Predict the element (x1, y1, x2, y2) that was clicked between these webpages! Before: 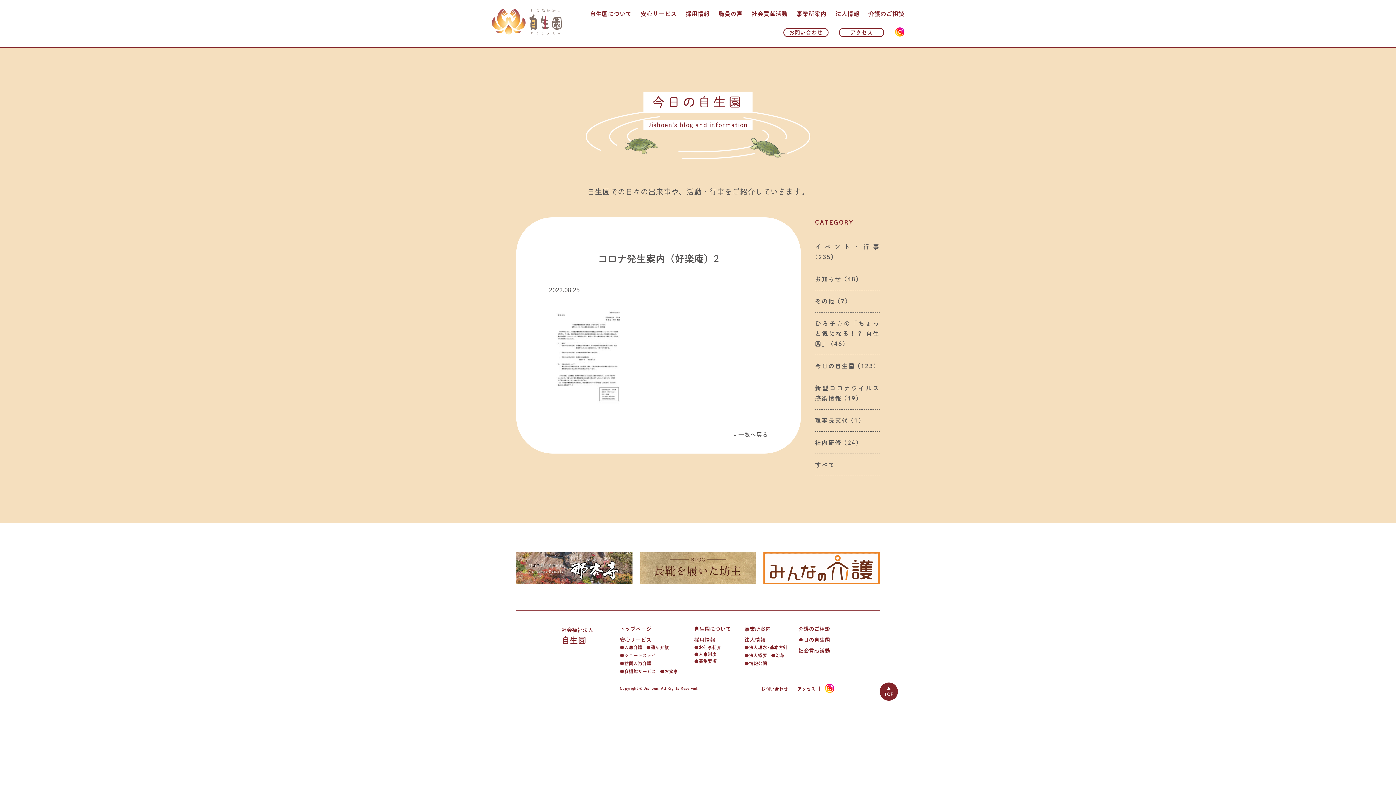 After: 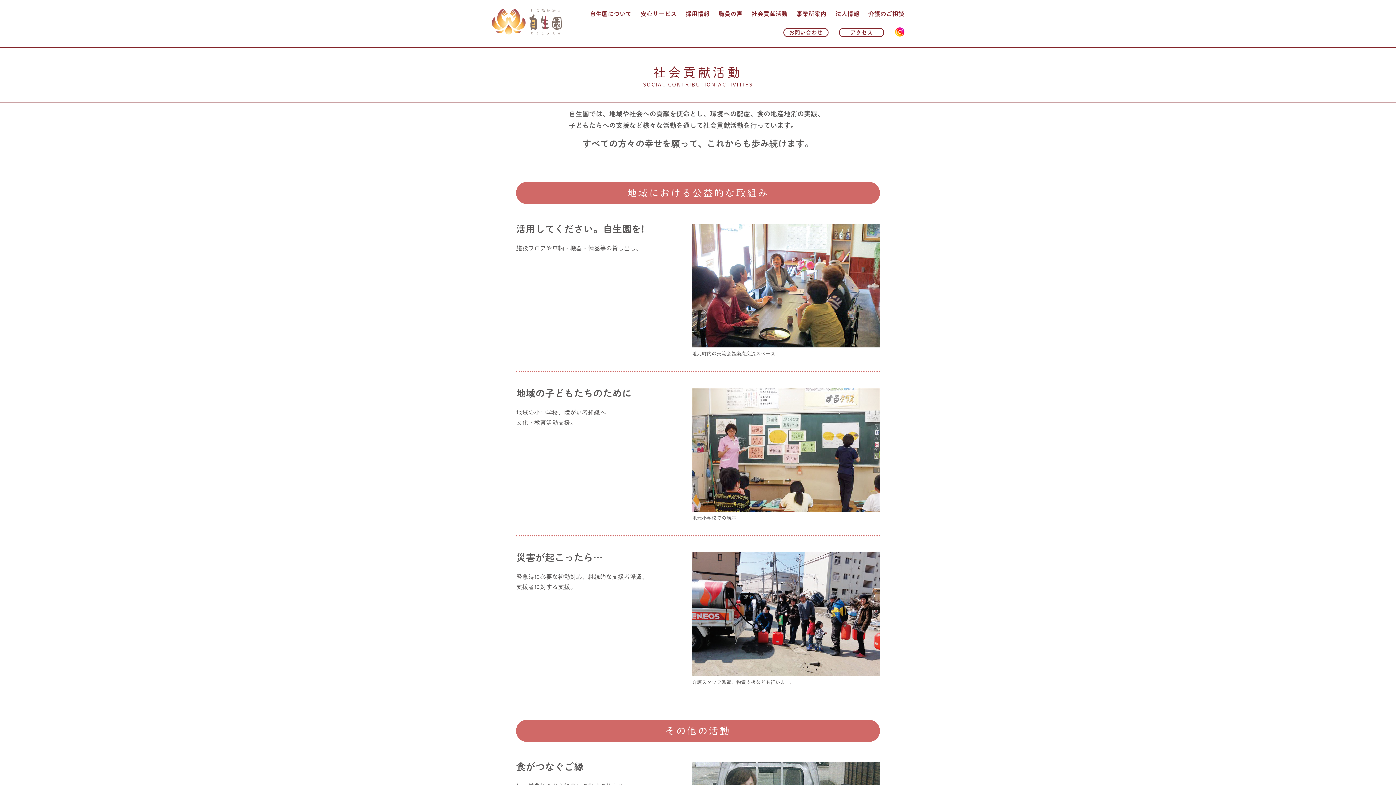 Action: label: 社会貢献活動 bbox: (751, 10, 787, 16)